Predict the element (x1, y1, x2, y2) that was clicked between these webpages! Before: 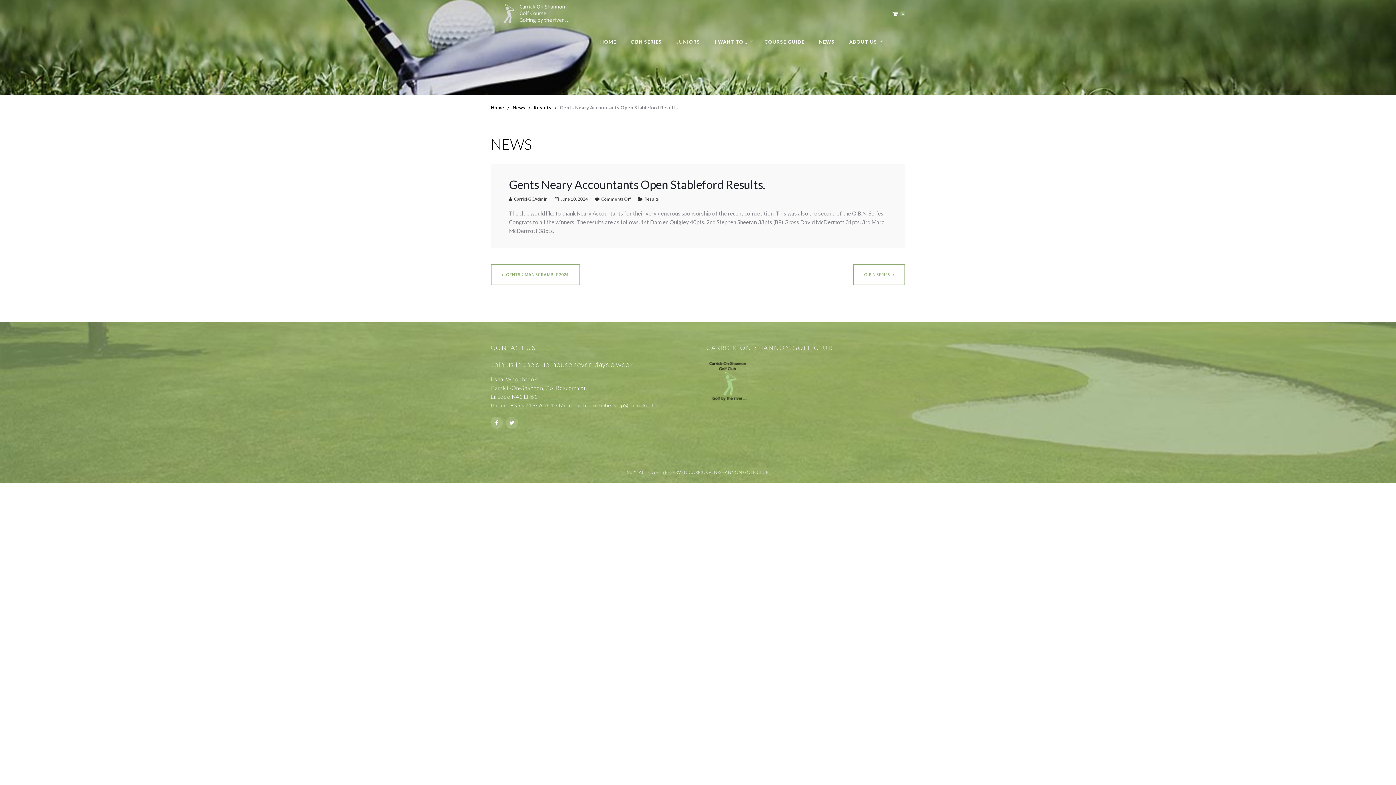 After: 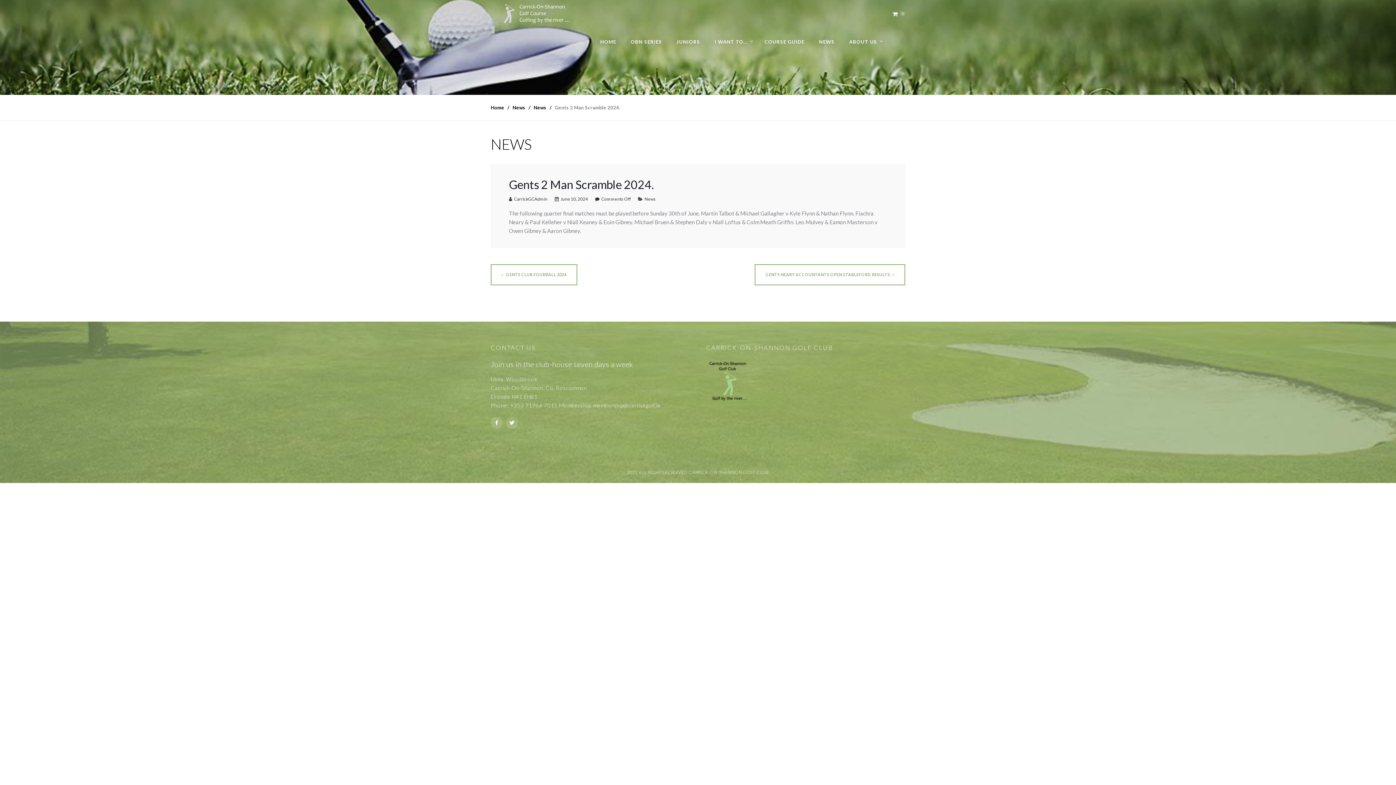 Action: label:  GENTS 2 MAN SCRAMBLE 2024. bbox: (490, 264, 580, 285)